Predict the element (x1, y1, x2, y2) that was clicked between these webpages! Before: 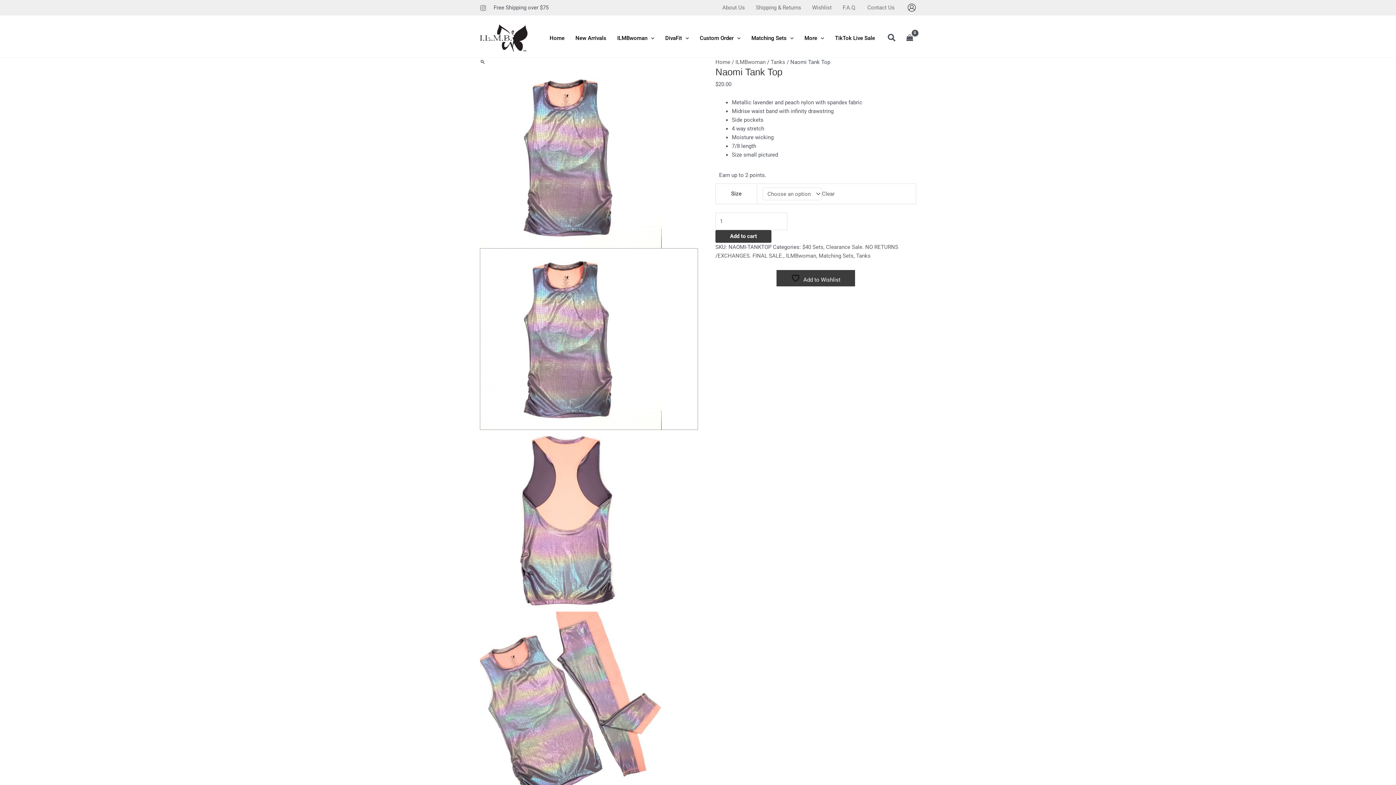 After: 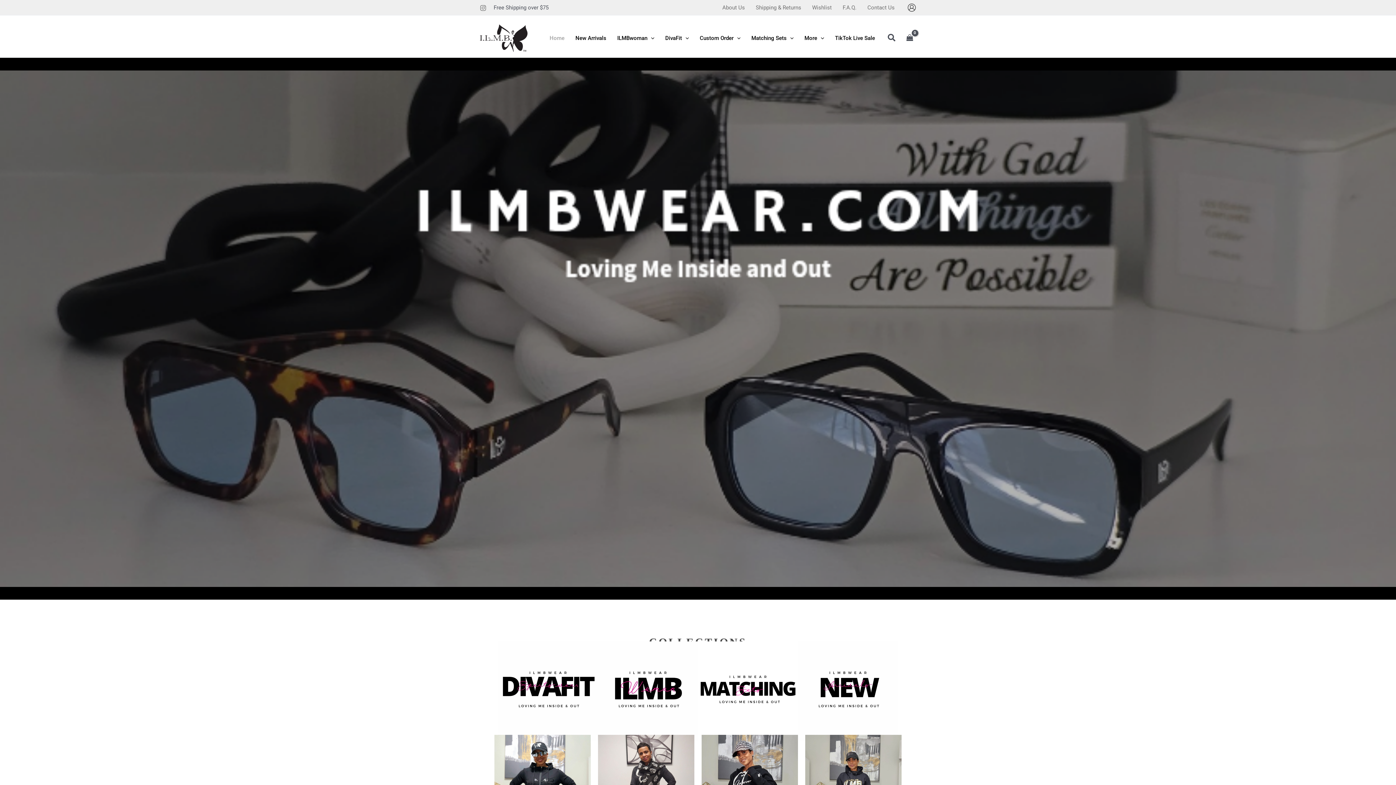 Action: bbox: (715, 59, 730, 65) label: Home